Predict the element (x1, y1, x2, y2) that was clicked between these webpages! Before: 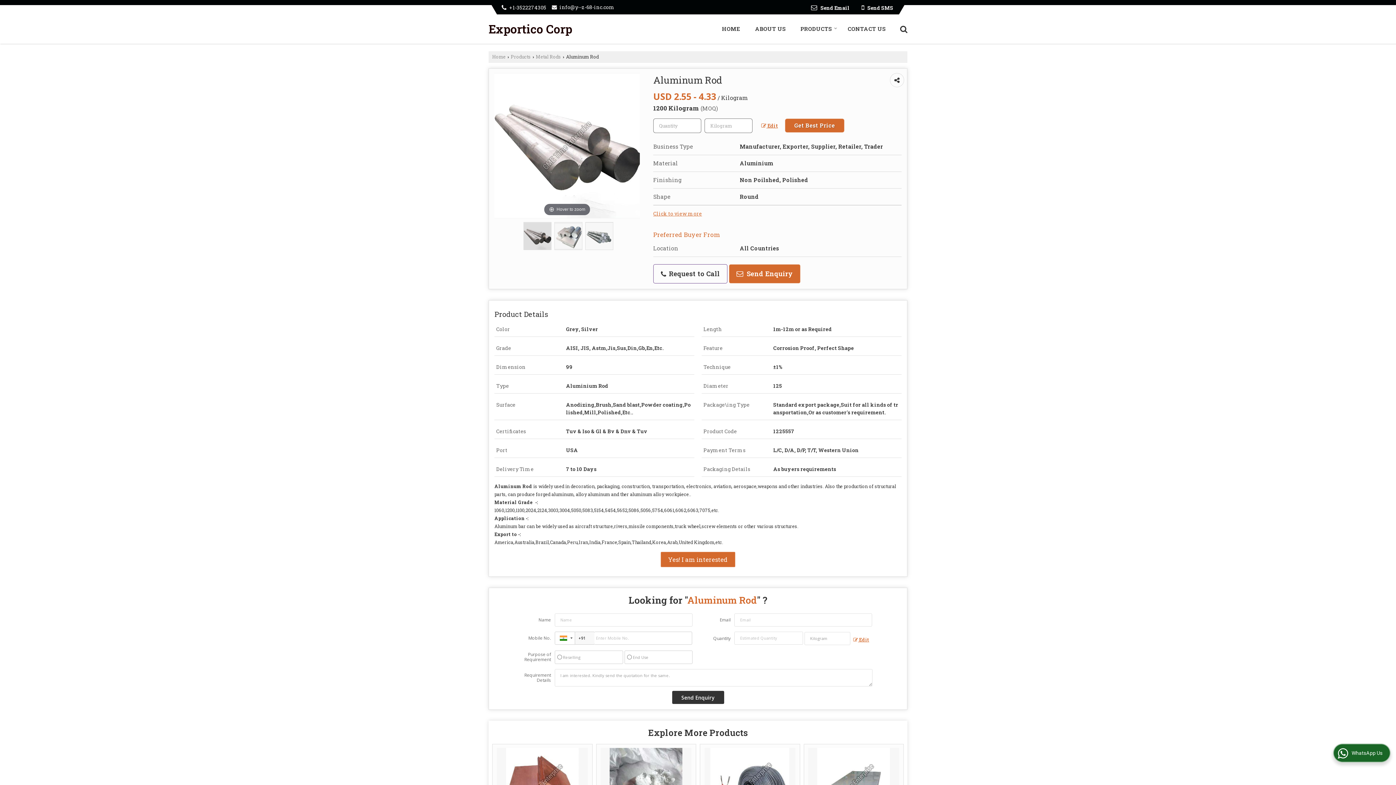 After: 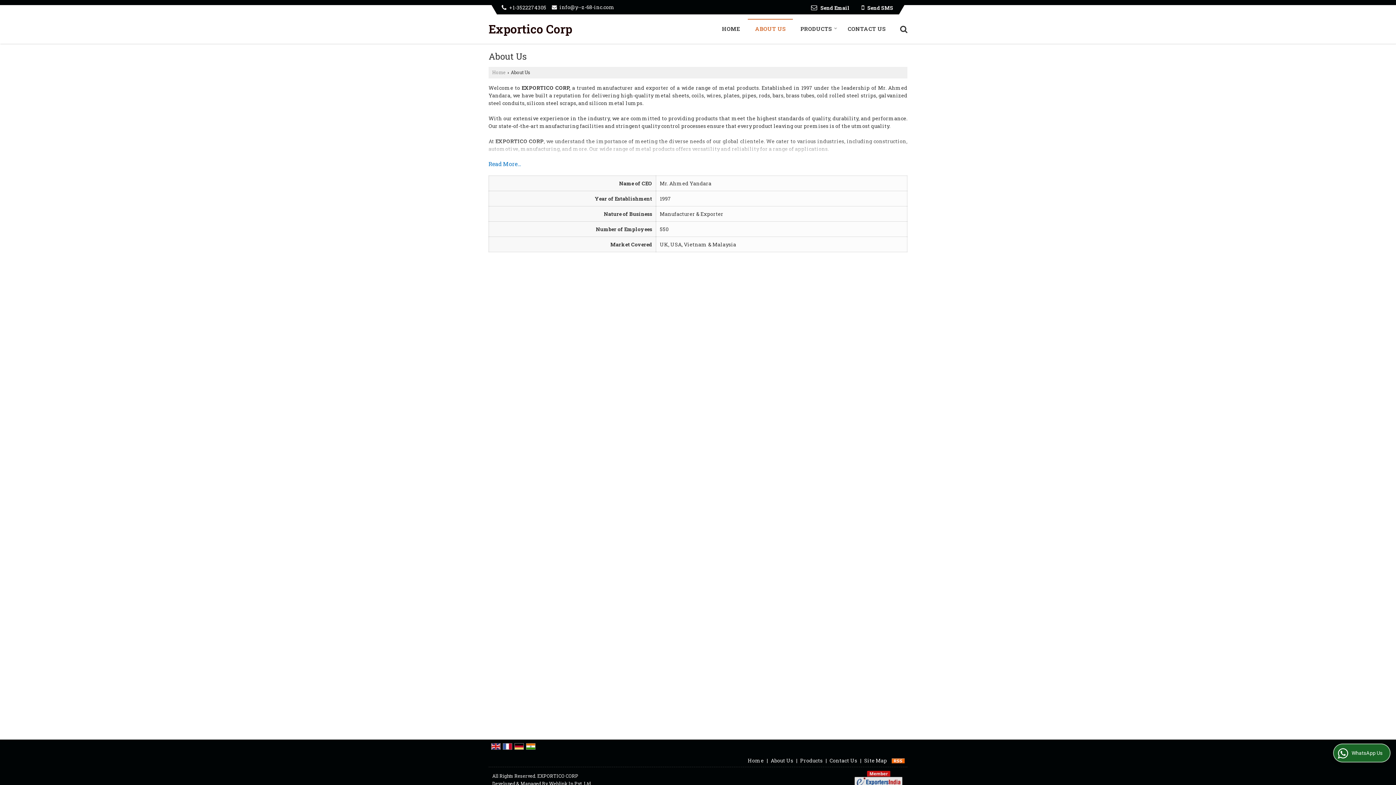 Action: bbox: (748, 21, 793, 36) label: ABOUT US